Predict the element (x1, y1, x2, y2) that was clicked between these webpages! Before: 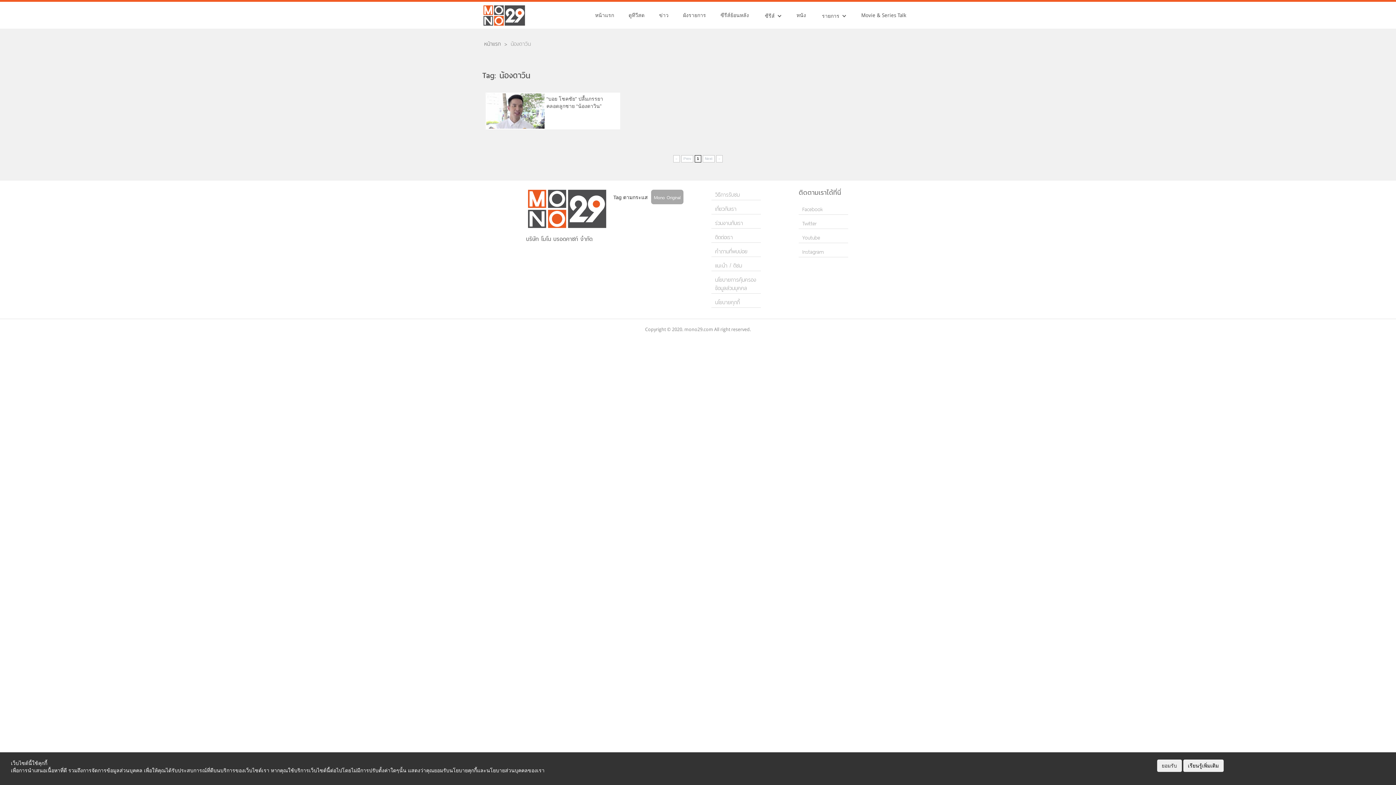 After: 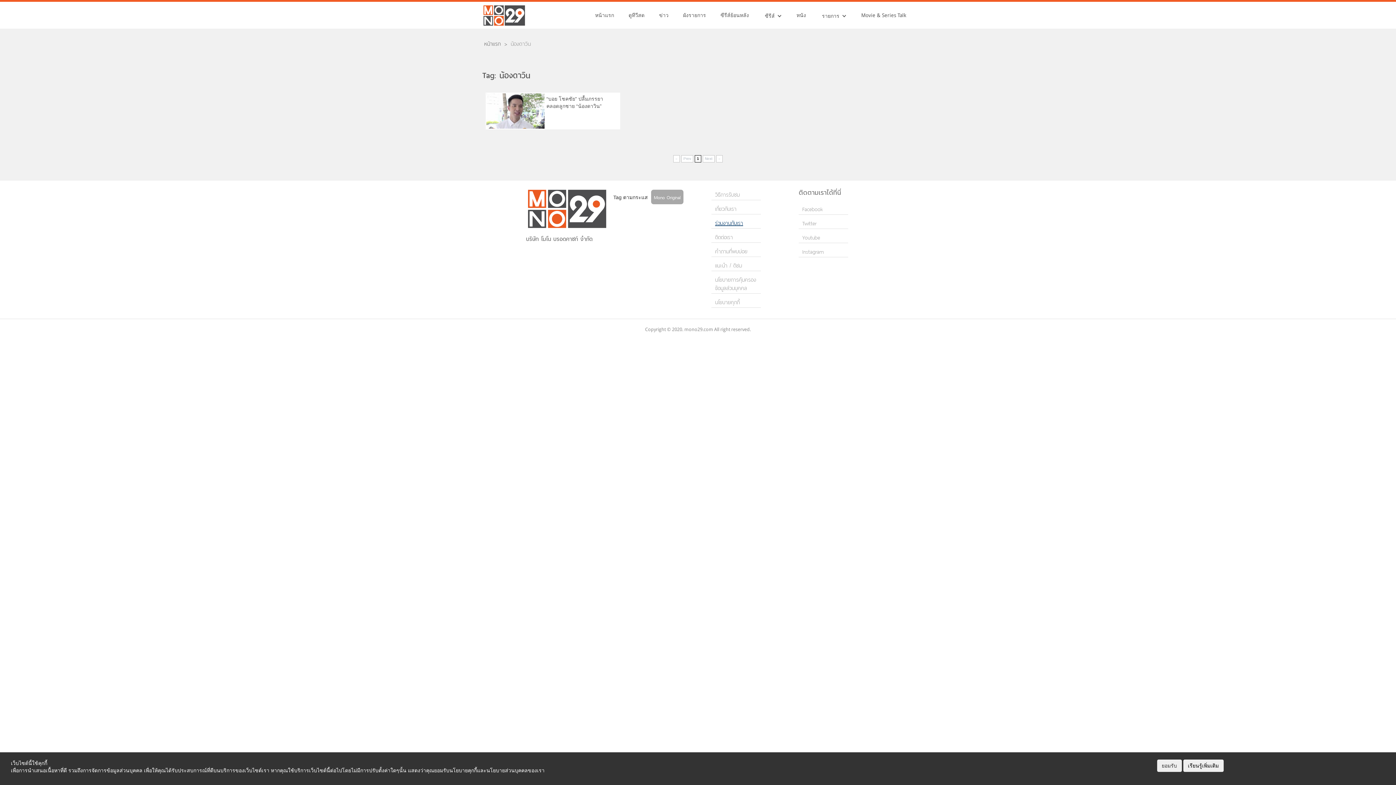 Action: label: ร่วมงานกับเรา bbox: (711, 216, 745, 228)